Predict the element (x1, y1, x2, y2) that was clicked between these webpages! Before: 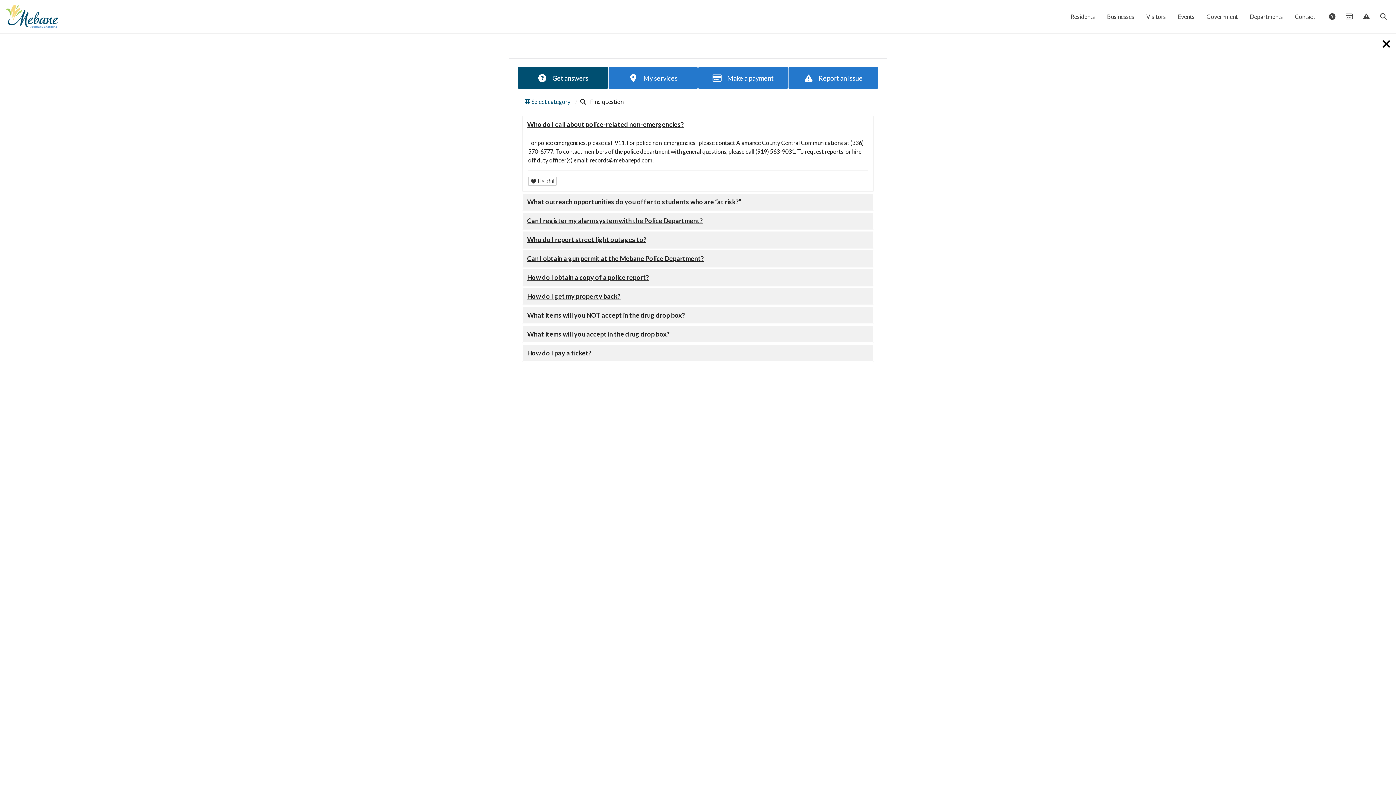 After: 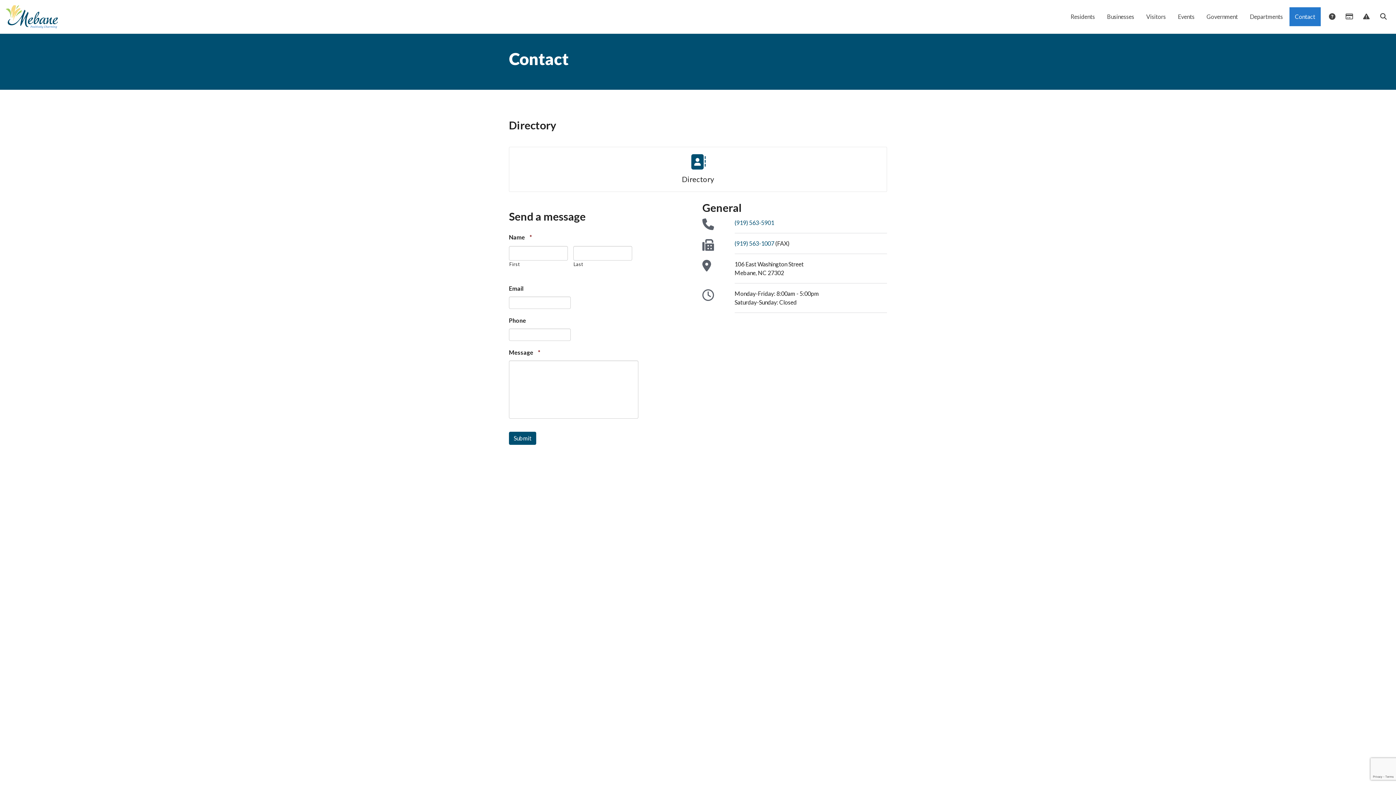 Action: bbox: (1289, 7, 1321, 26) label: Contact